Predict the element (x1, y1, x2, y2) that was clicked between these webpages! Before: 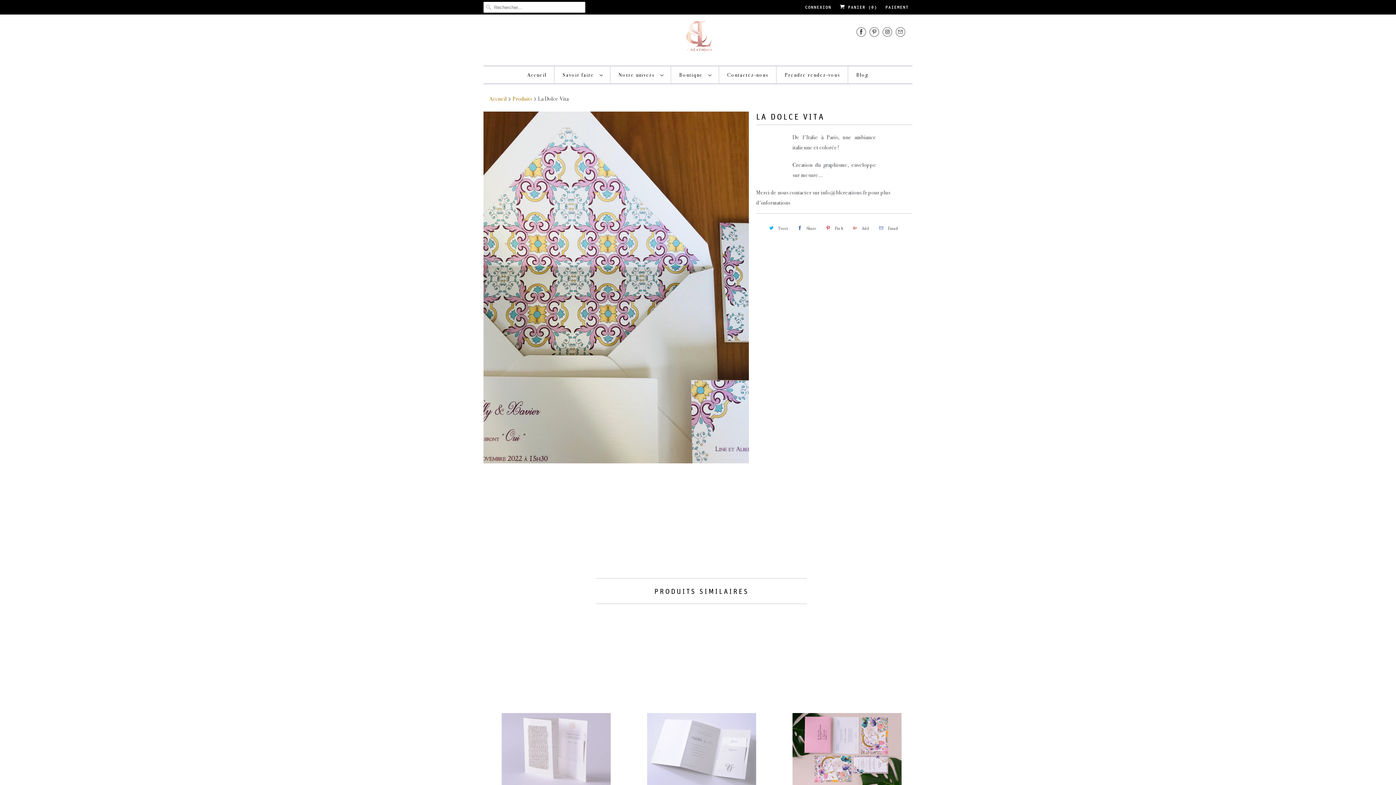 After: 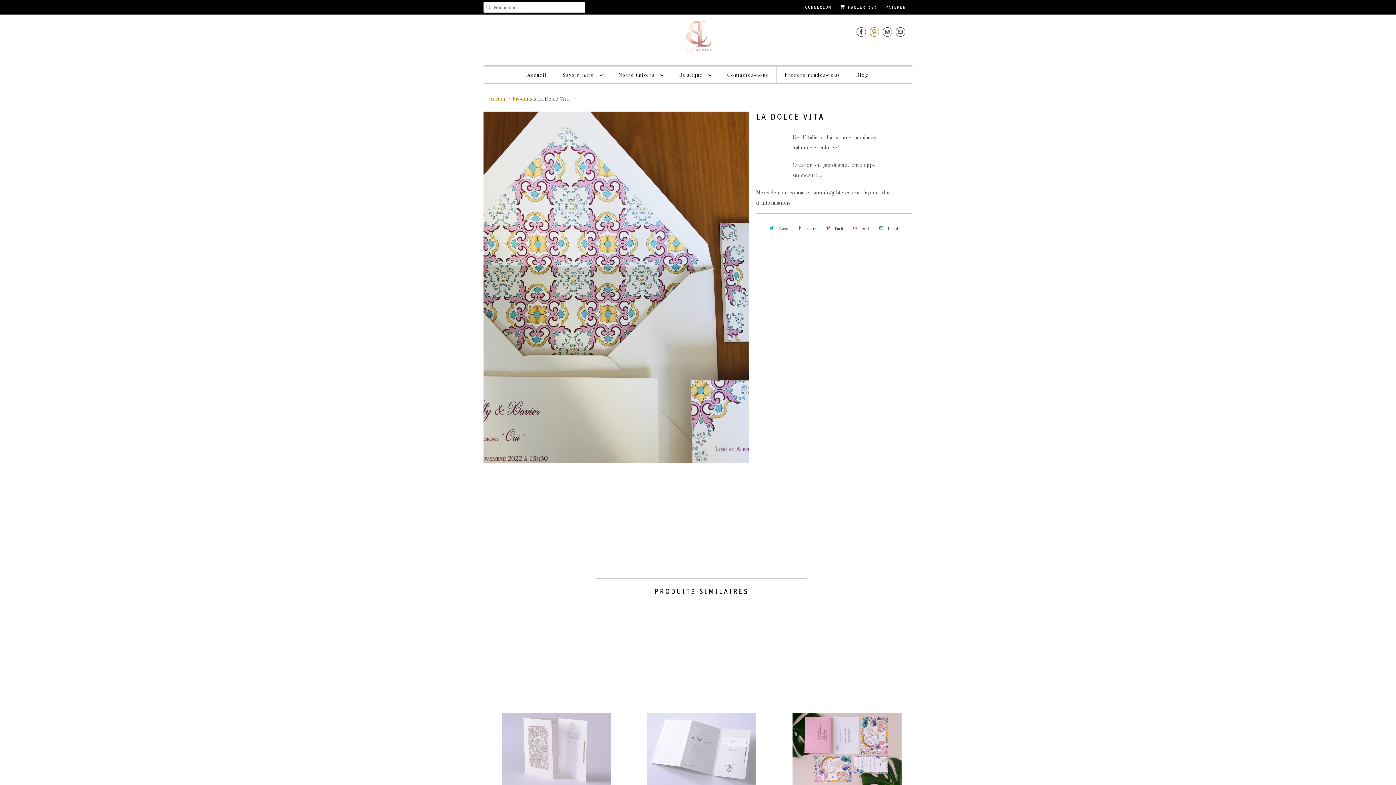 Action: bbox: (869, 23, 879, 40)